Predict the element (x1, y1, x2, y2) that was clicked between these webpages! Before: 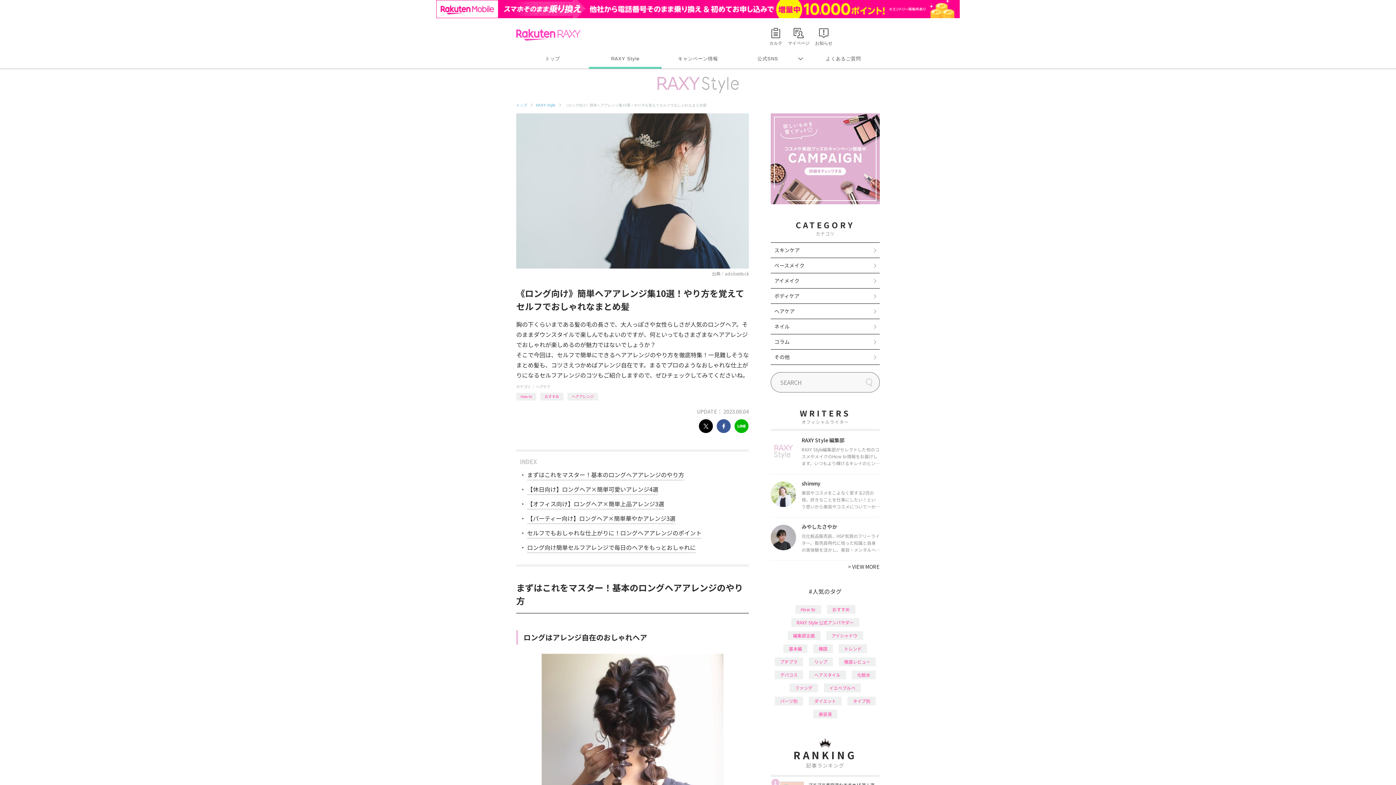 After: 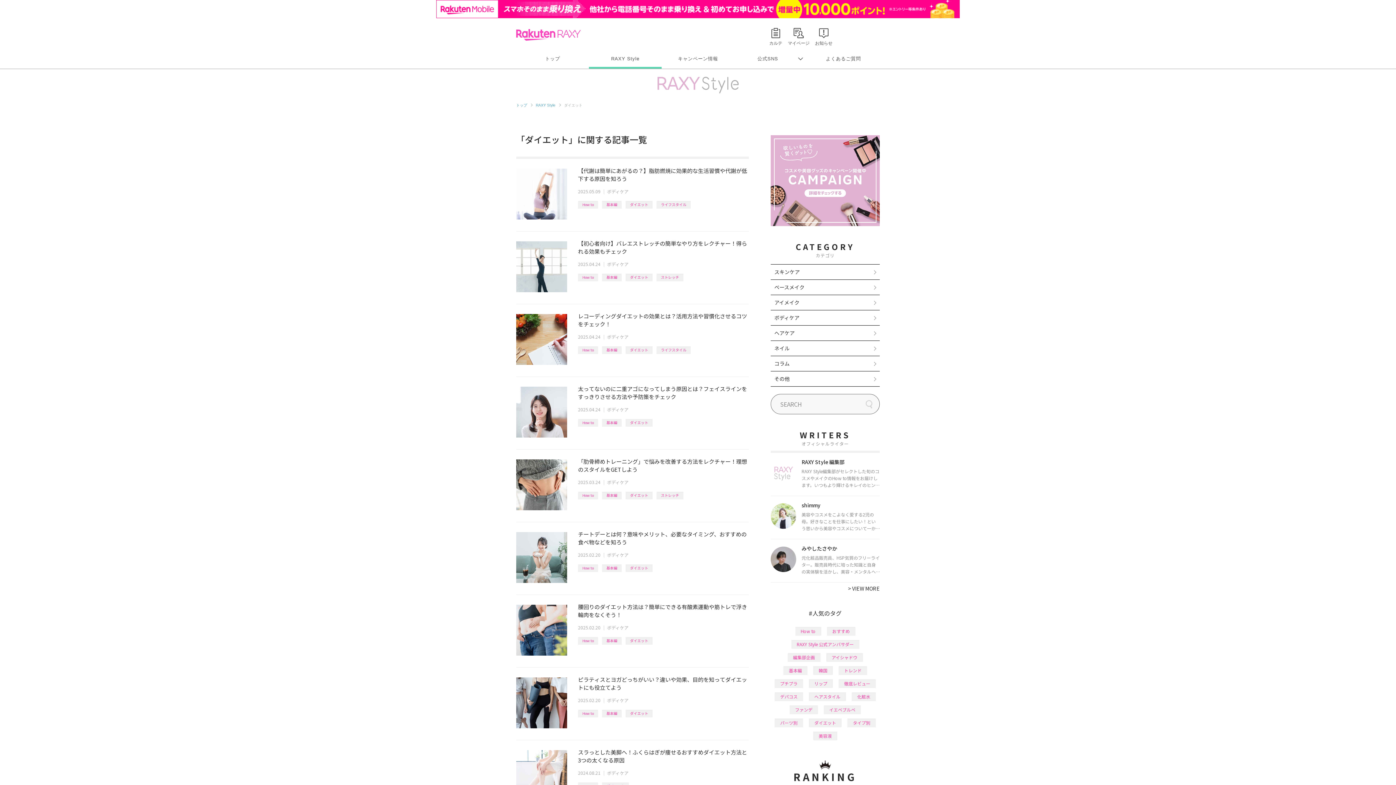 Action: label: ダイエット bbox: (809, 678, 841, 687)